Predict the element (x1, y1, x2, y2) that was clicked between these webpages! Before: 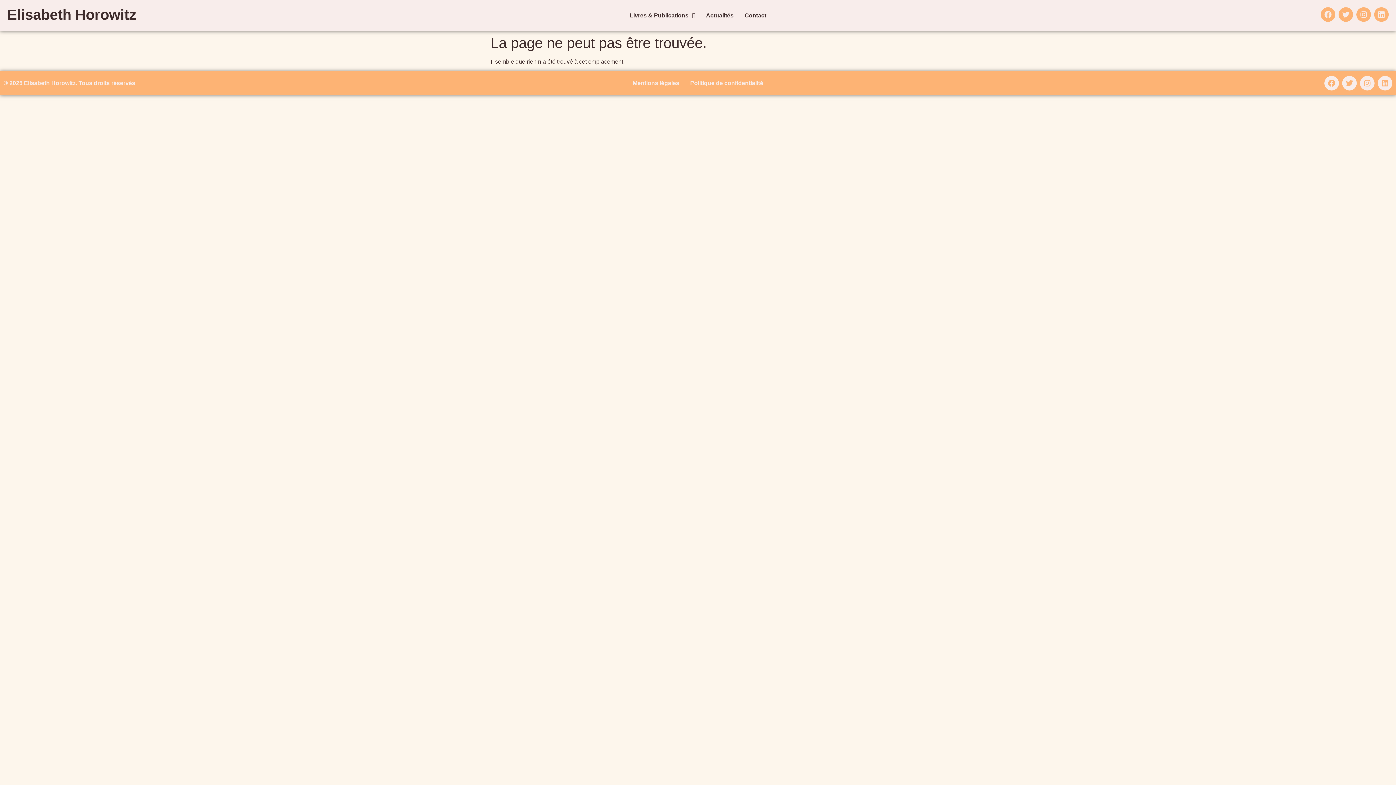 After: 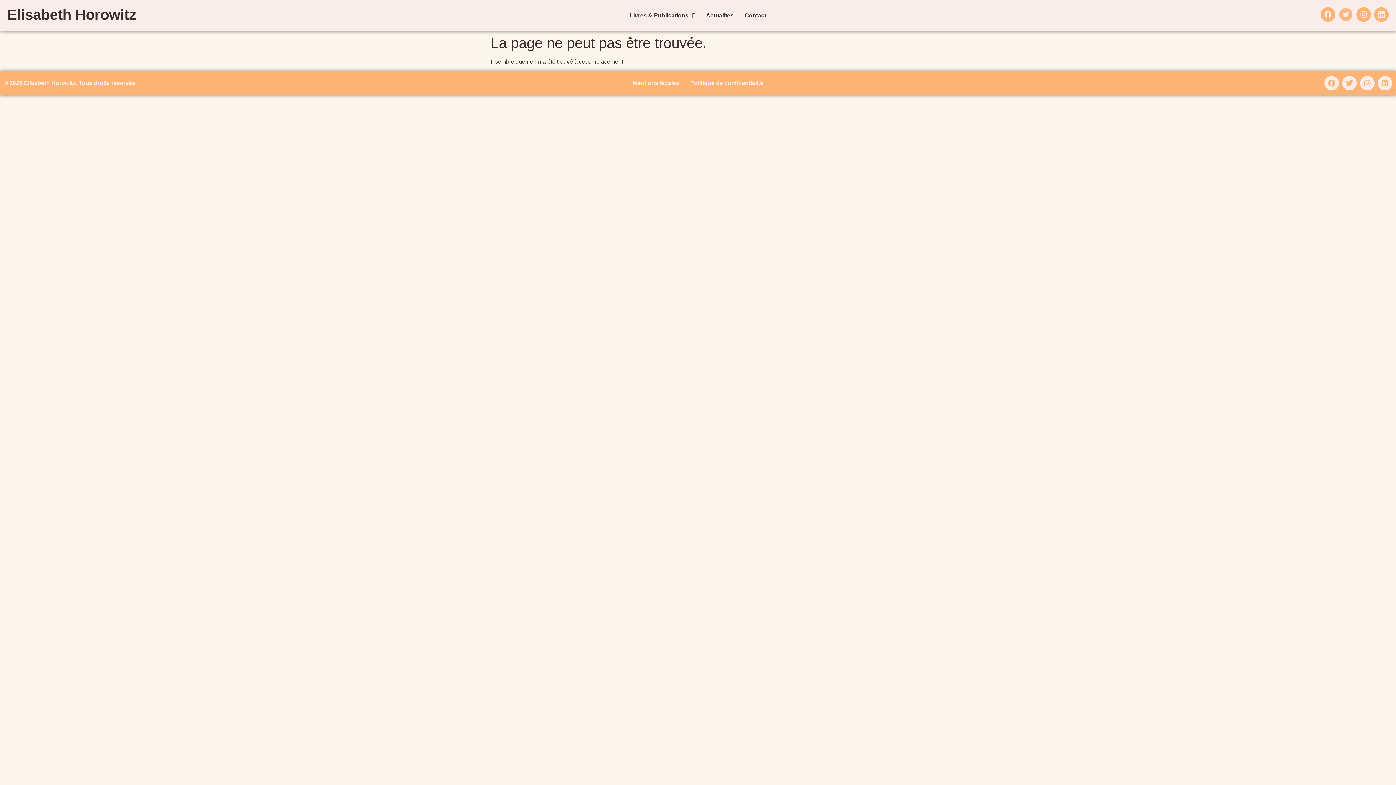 Action: bbox: (1338, 7, 1353, 21) label: Twitter